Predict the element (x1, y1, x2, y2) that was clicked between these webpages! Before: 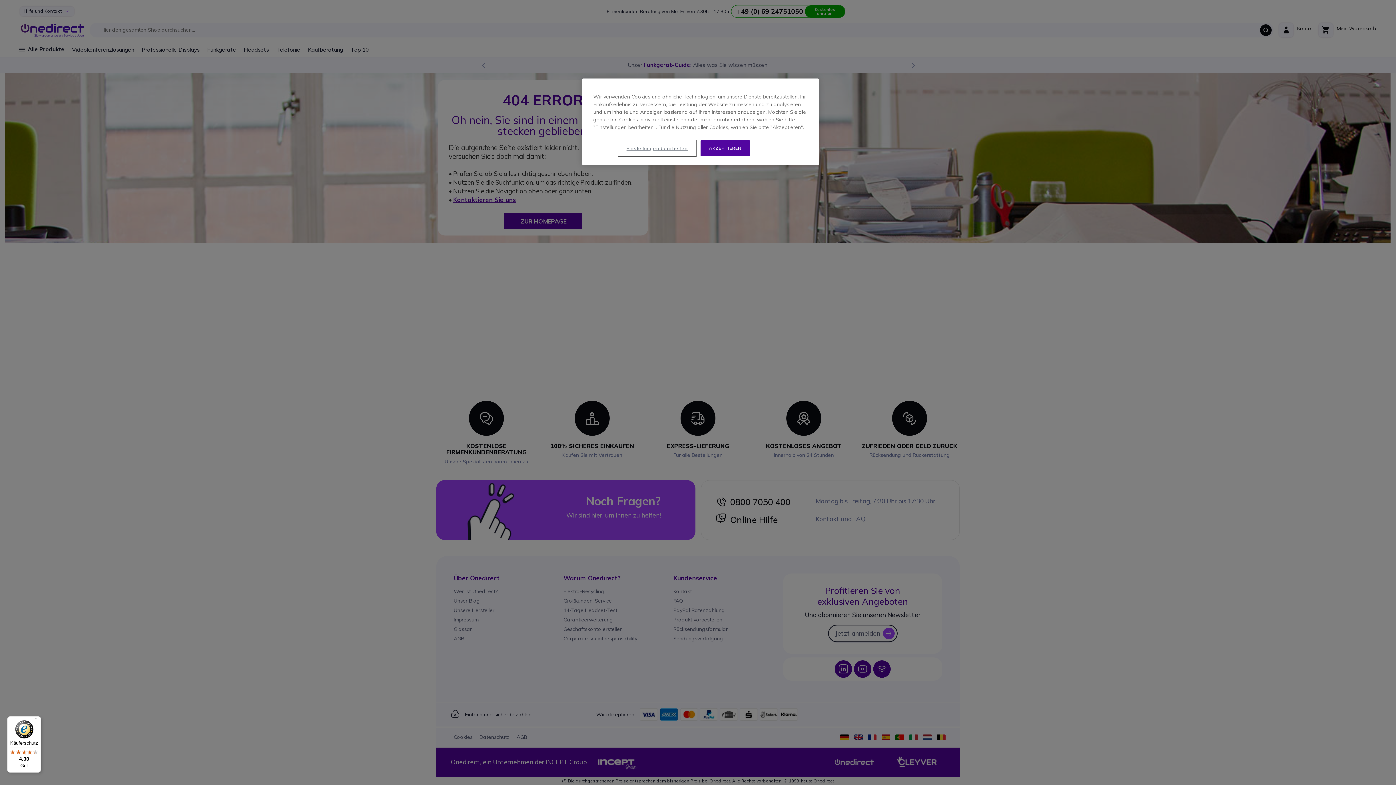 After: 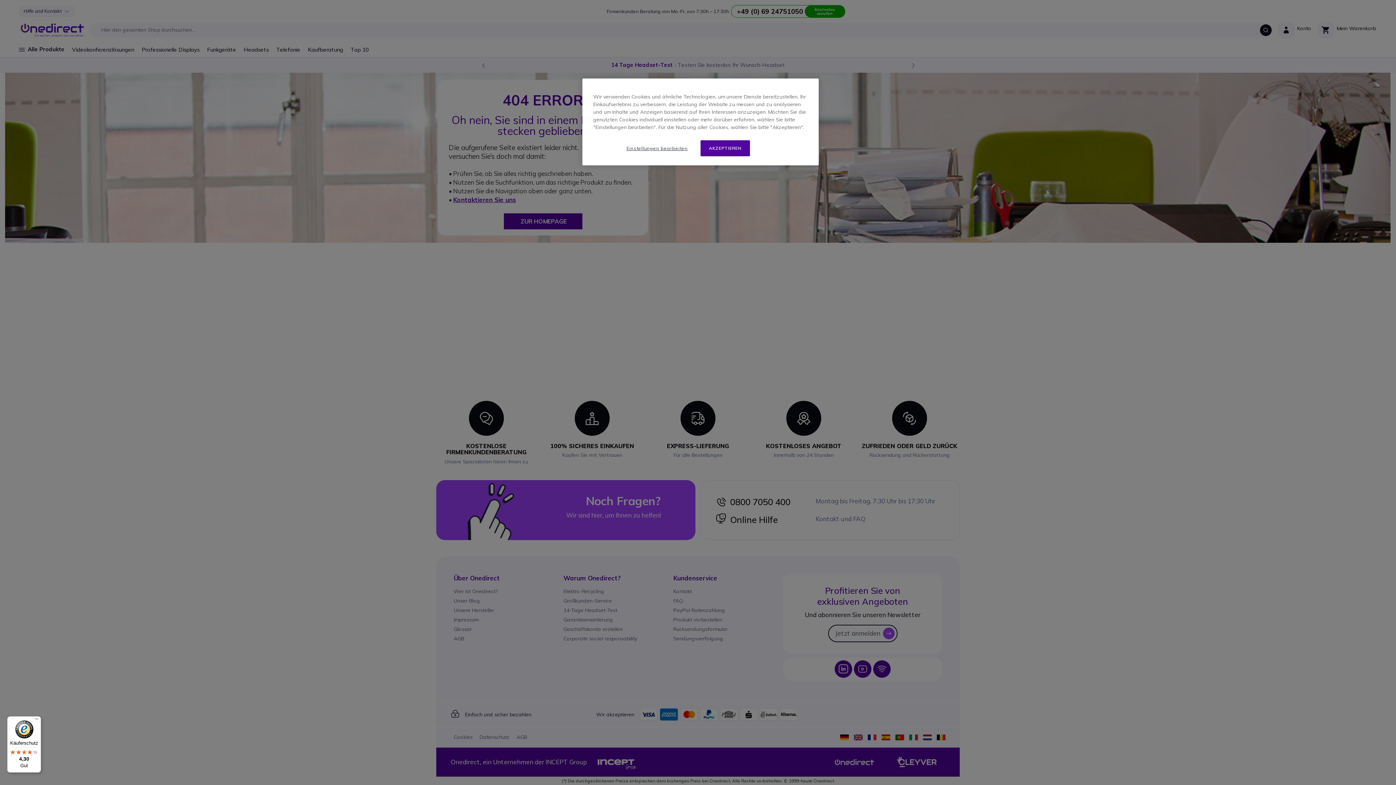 Action: label: Käuferschutz

4,30

Gut bbox: (7, 716, 41, 773)